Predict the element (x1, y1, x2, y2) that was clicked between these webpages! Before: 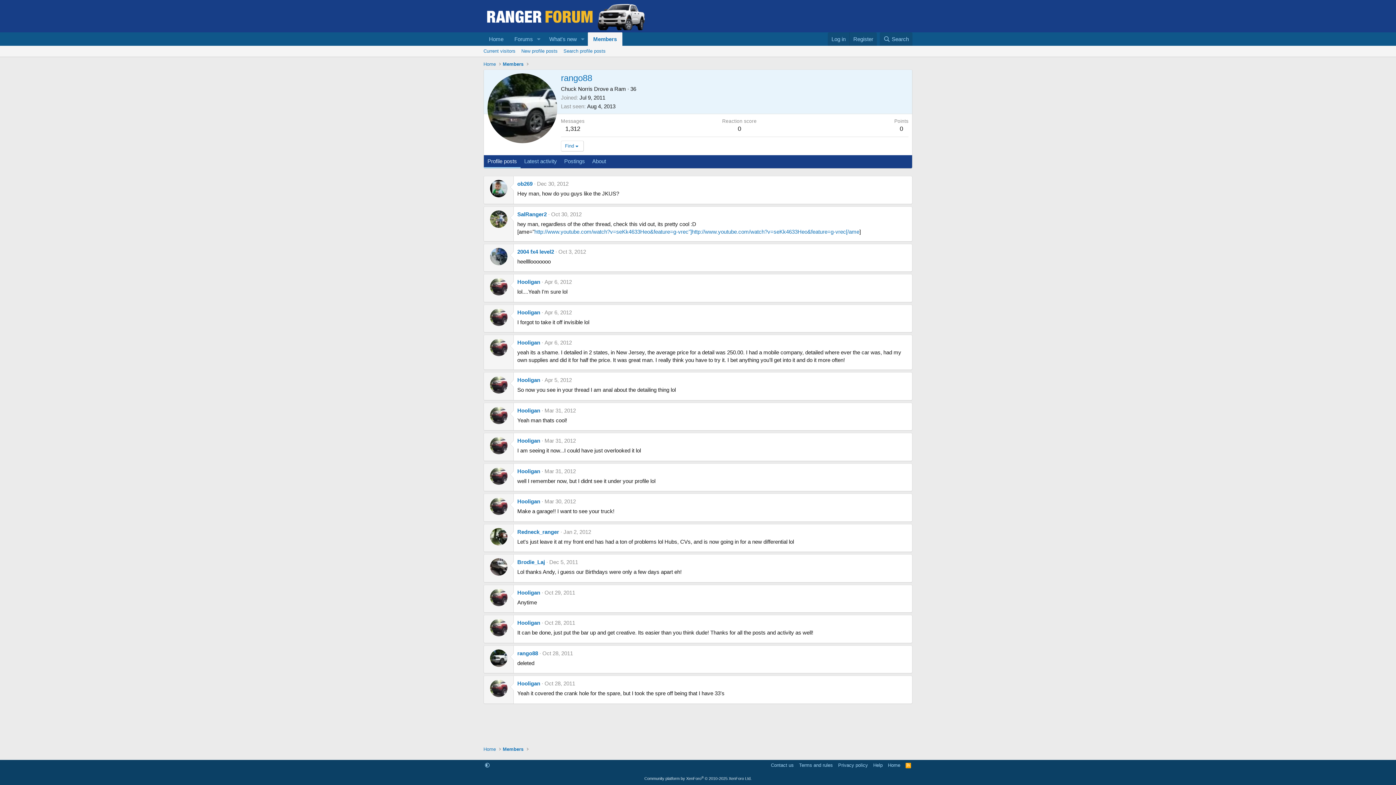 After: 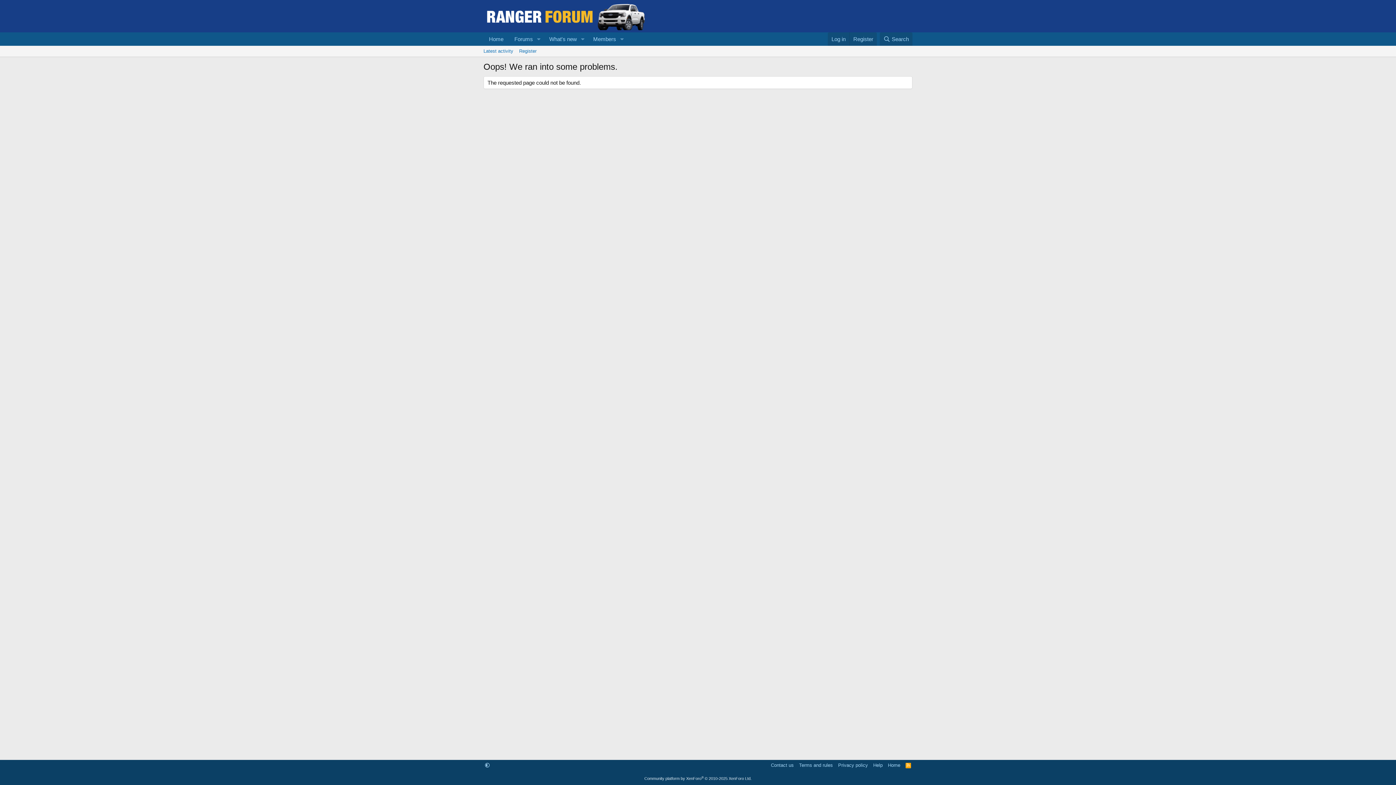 Action: bbox: (886, 762, 902, 769) label: Home